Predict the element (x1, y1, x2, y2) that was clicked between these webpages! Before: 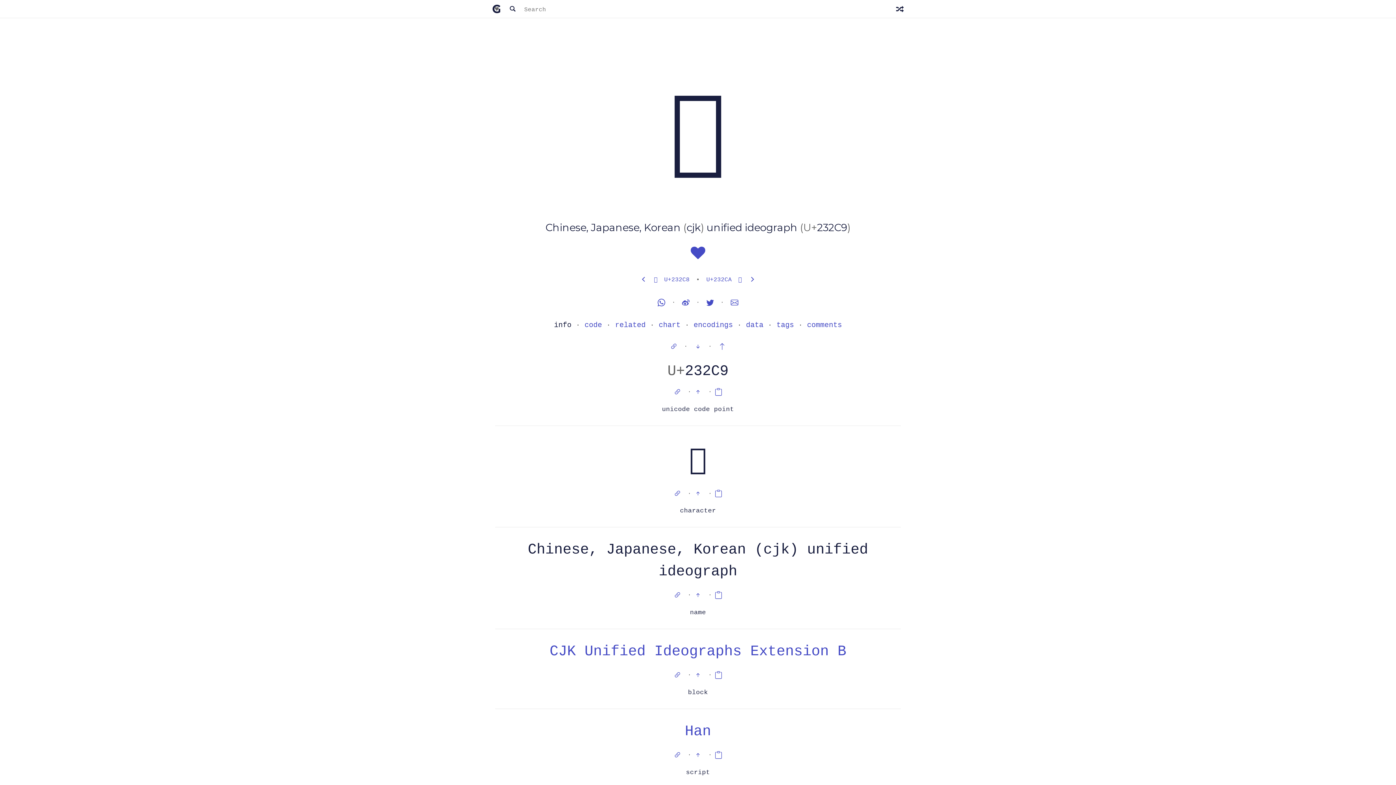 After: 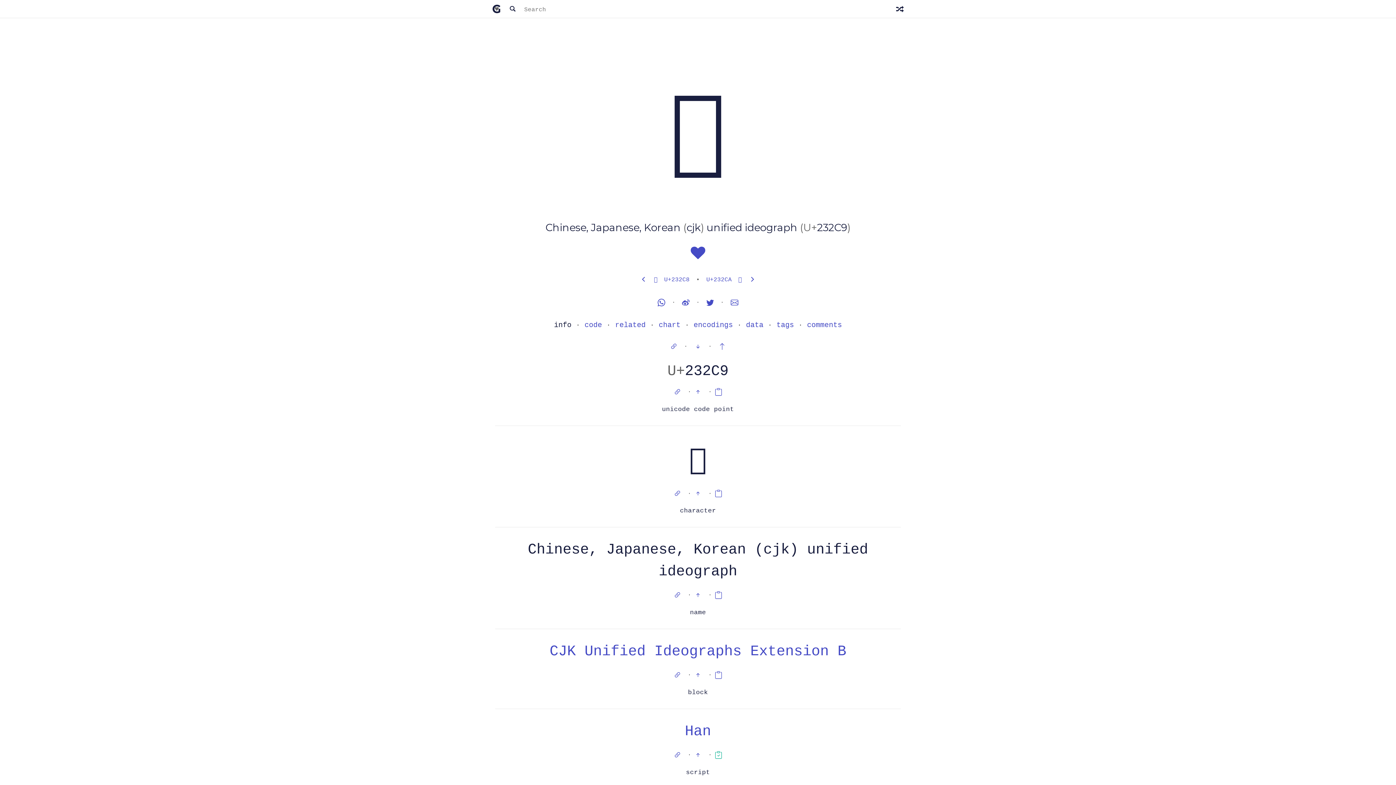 Action: bbox: (712, 752, 725, 758)